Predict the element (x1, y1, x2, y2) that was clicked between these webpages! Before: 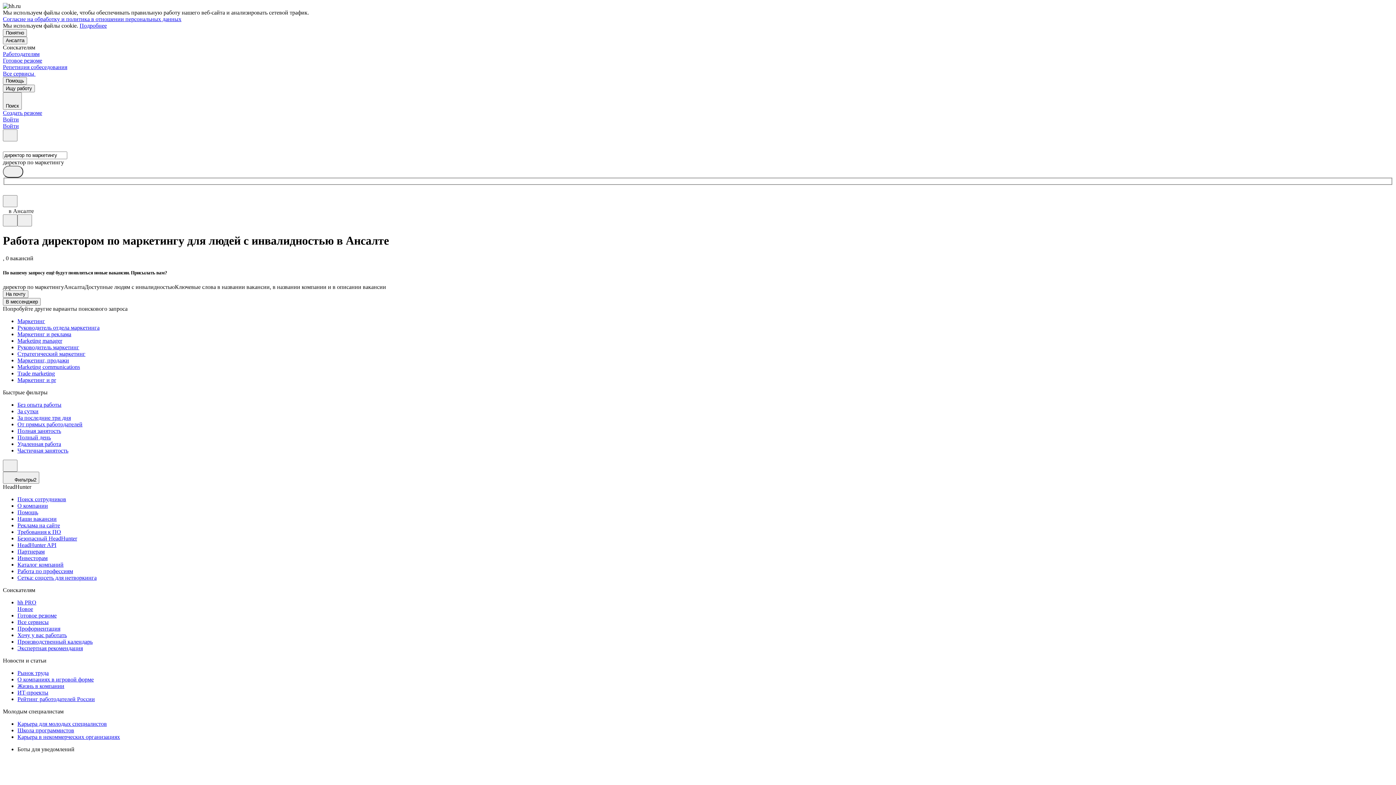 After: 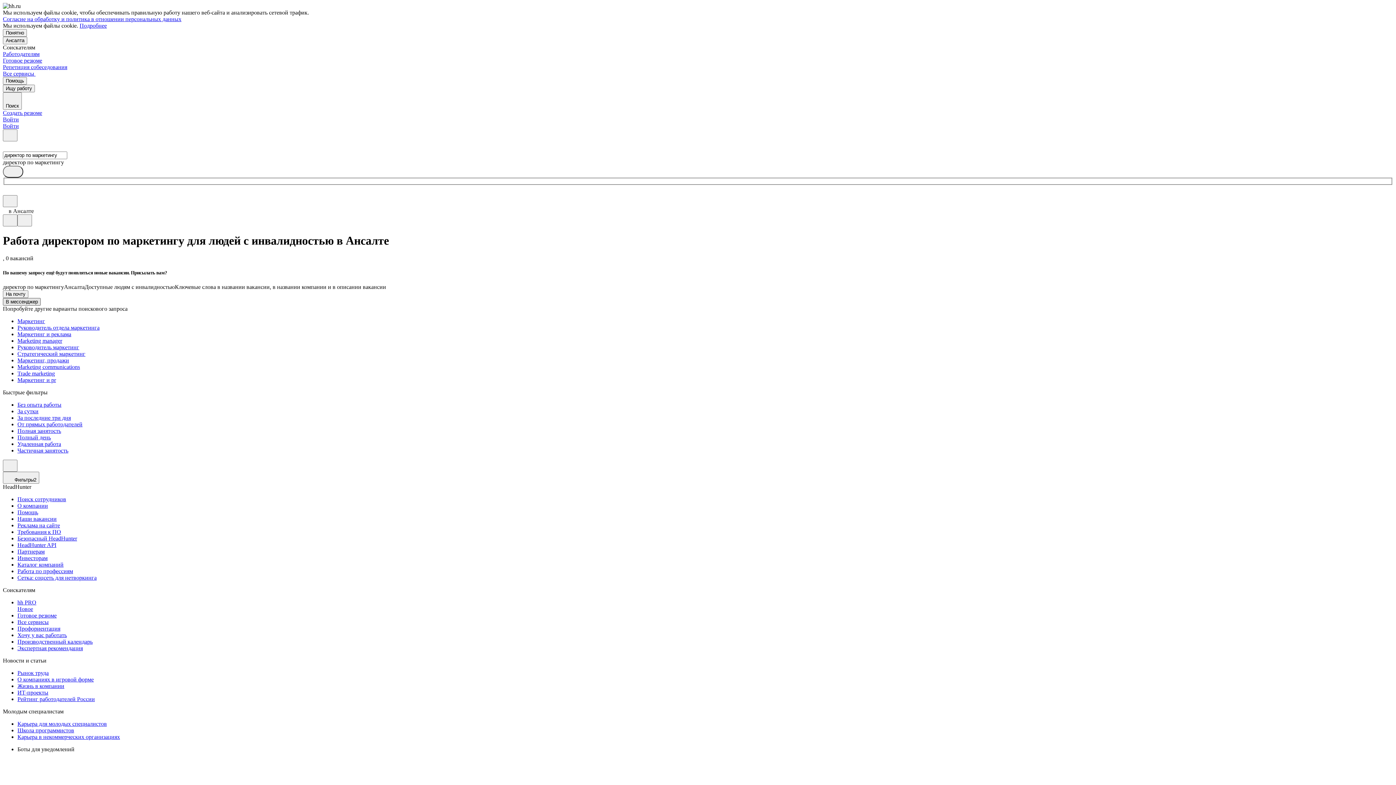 Action: bbox: (2, 298, 40, 305) label: В мессенджер